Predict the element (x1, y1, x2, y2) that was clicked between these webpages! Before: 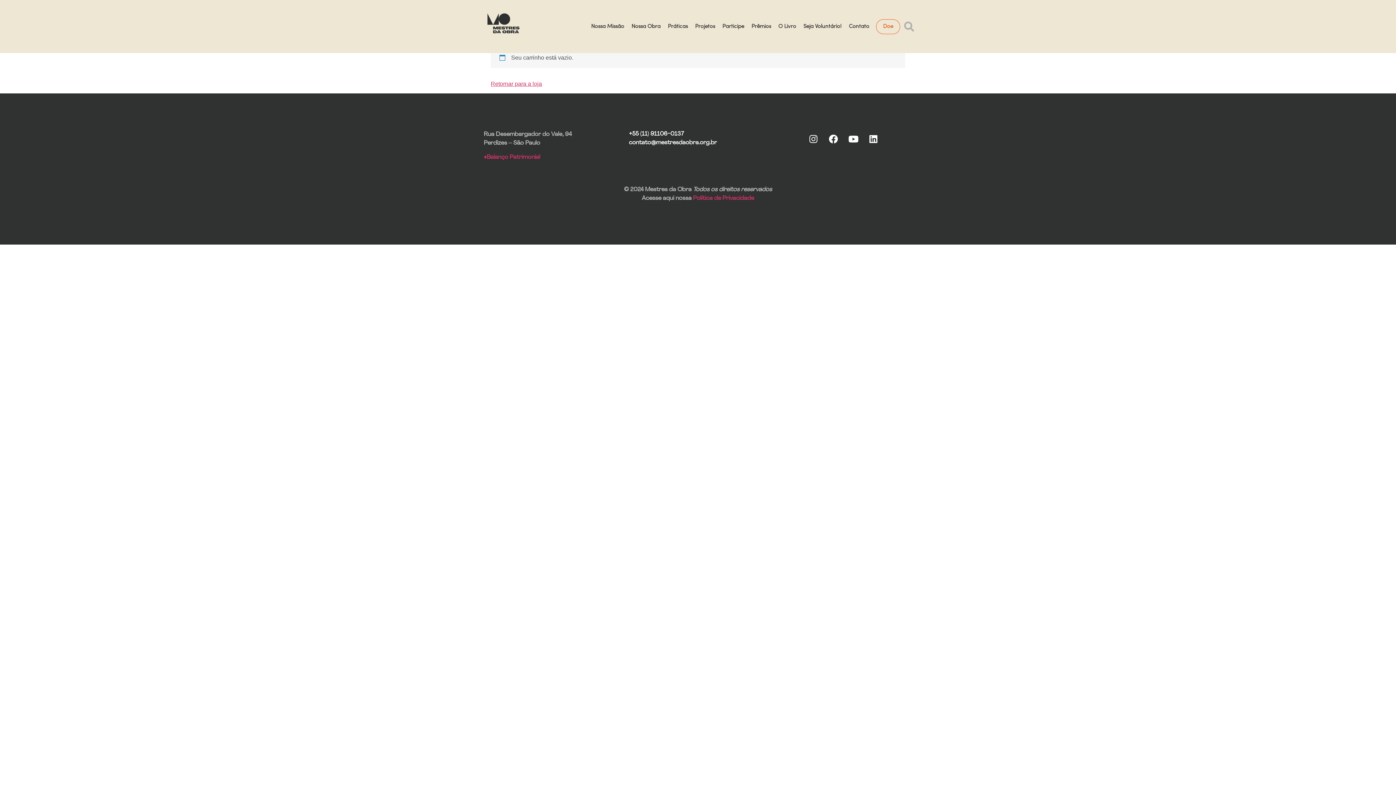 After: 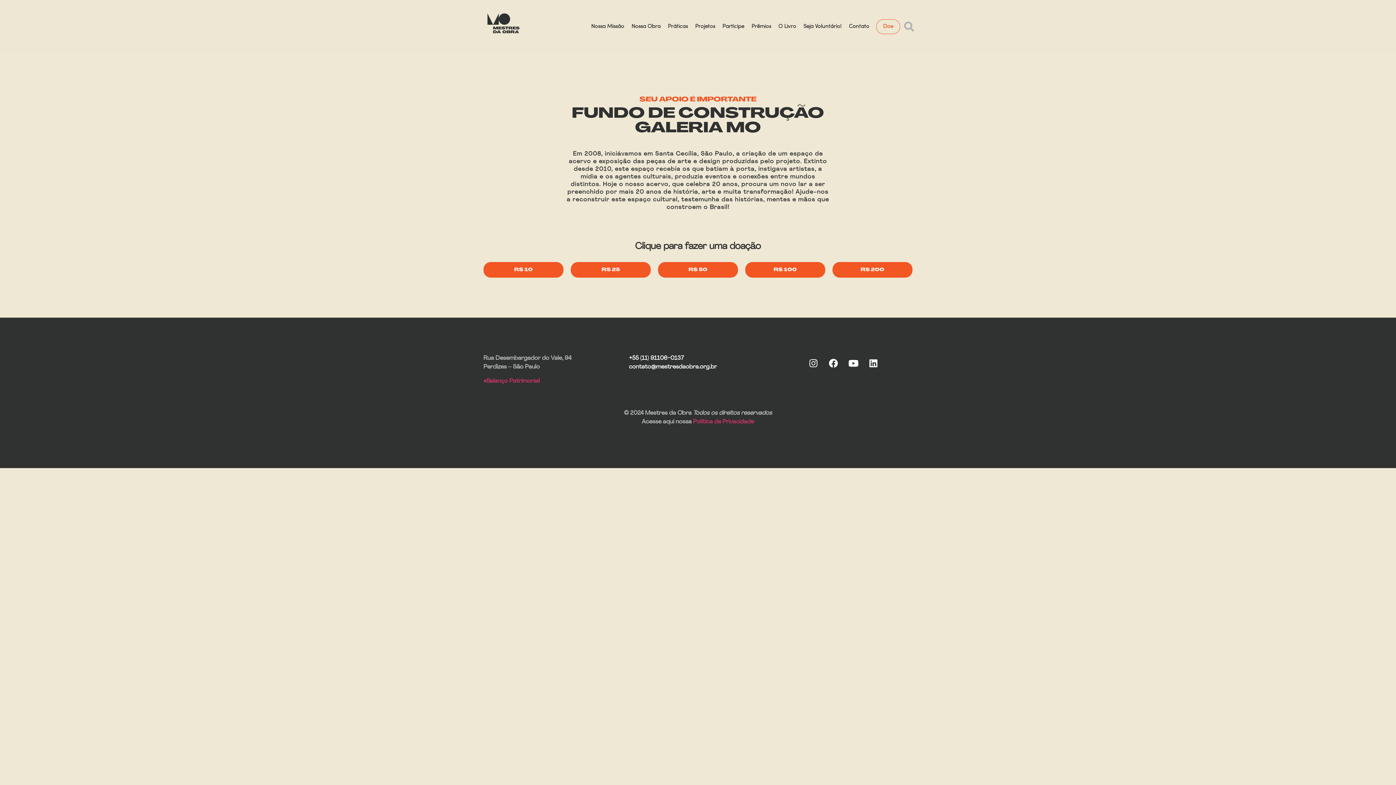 Action: bbox: (876, 19, 900, 34) label: Doe